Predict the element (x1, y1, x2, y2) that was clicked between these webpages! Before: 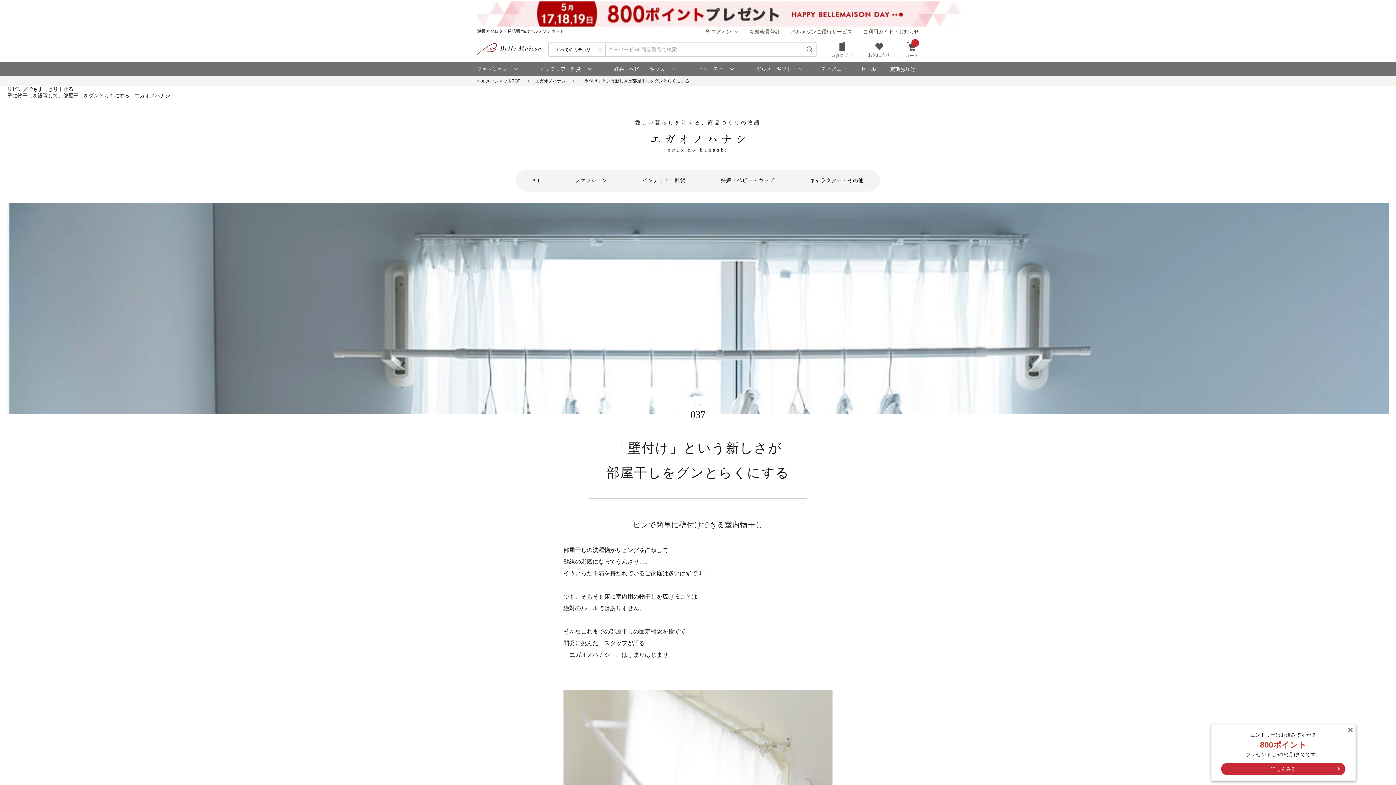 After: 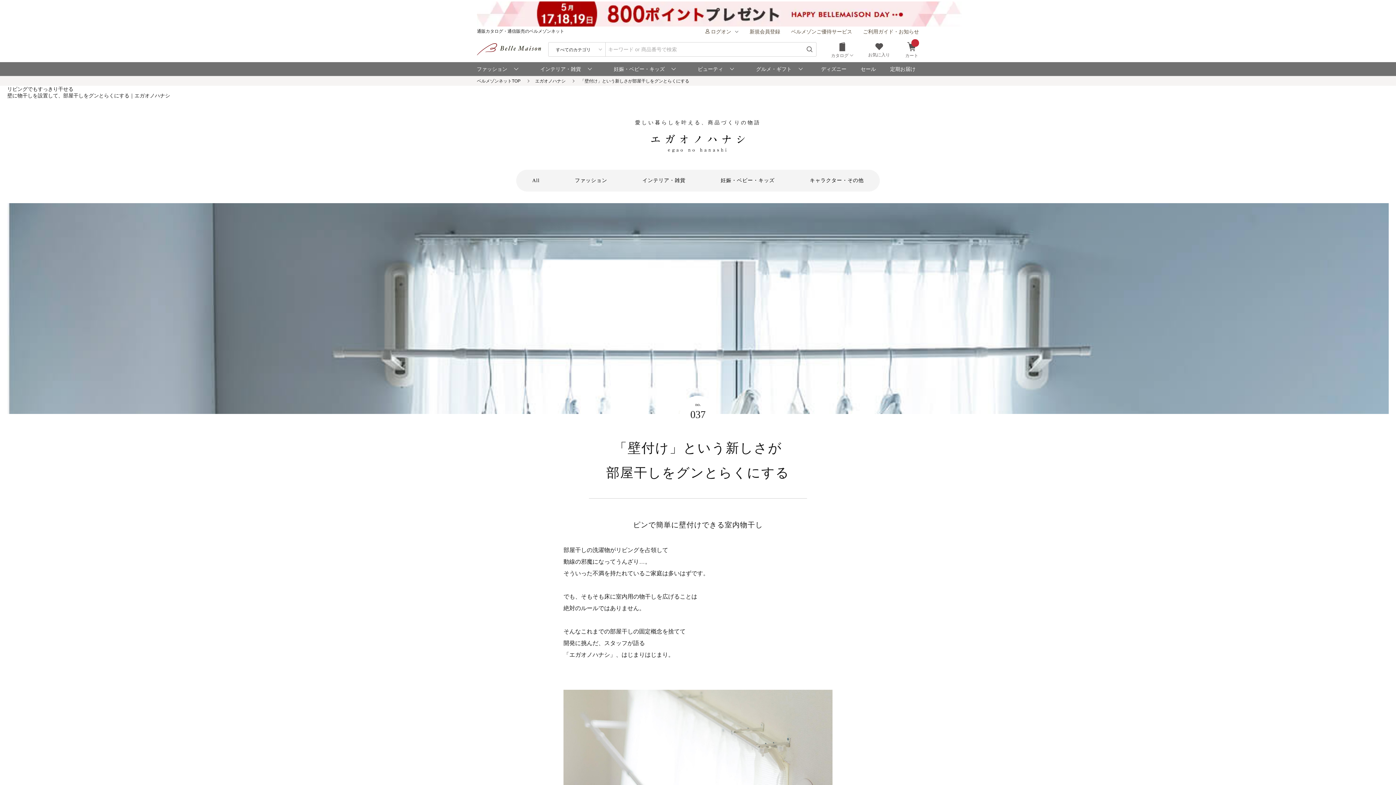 Action: bbox: (805, 44, 814, 53) label: 検索